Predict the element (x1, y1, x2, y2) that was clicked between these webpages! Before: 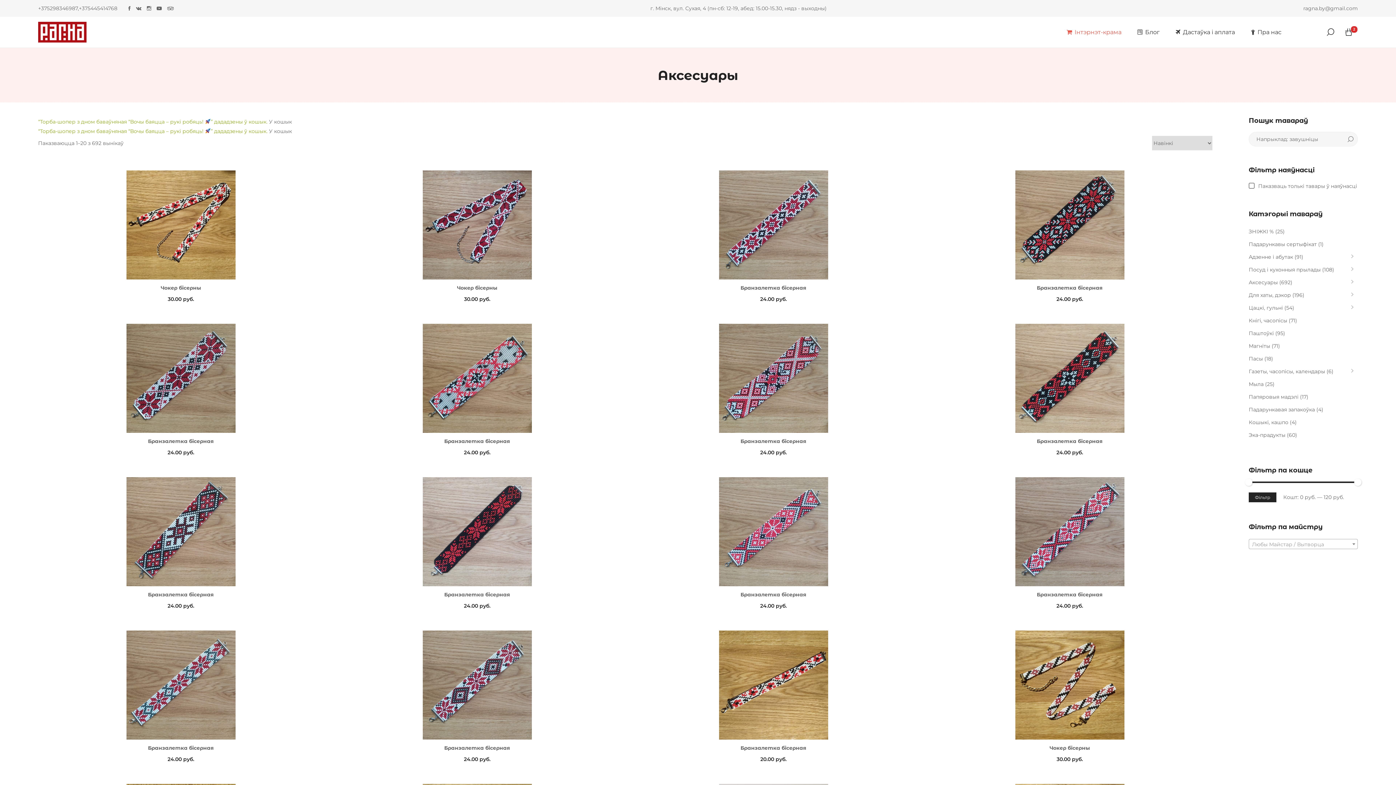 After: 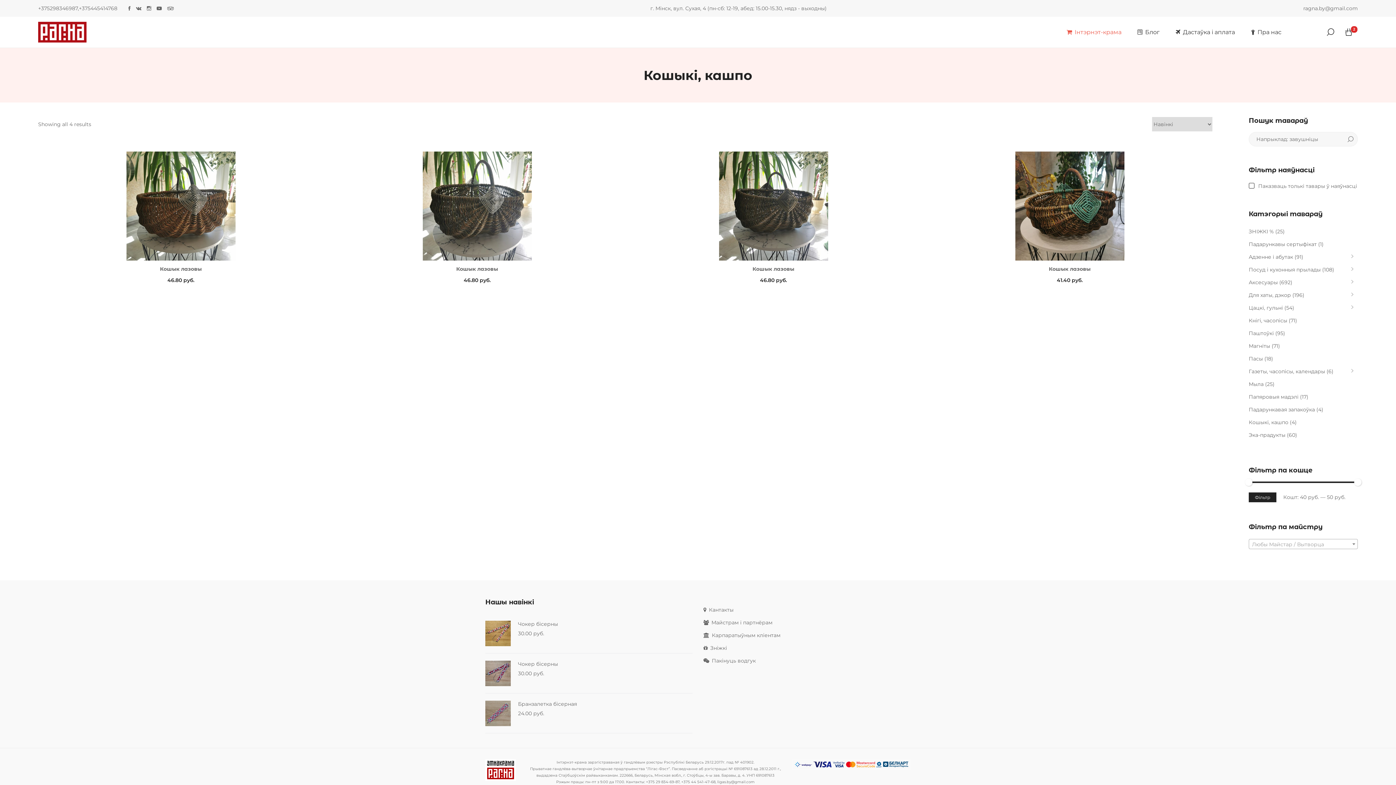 Action: bbox: (1249, 419, 1288, 425) label: Кошыкі, кашпо